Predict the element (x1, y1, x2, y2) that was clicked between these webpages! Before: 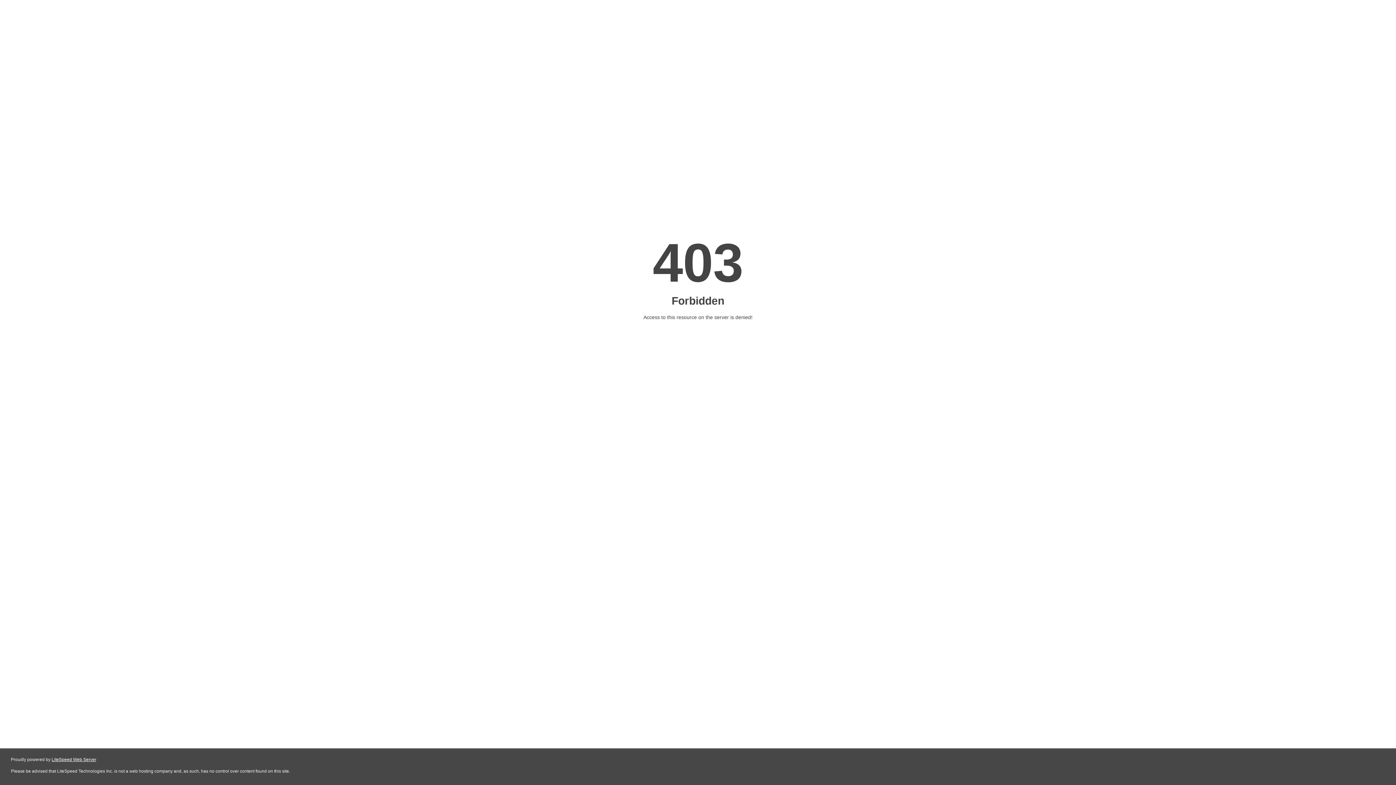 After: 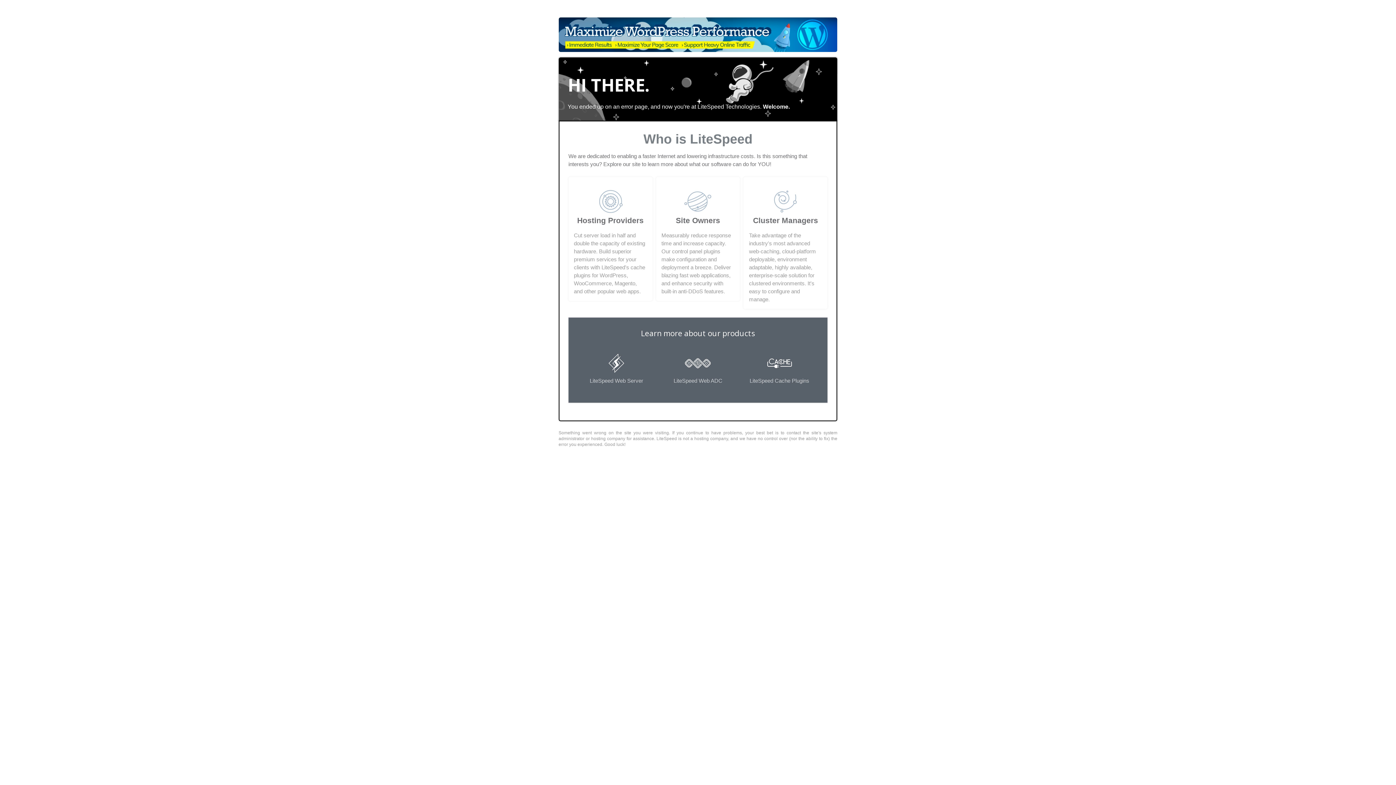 Action: label: LiteSpeed Web Server bbox: (51, 757, 96, 762)